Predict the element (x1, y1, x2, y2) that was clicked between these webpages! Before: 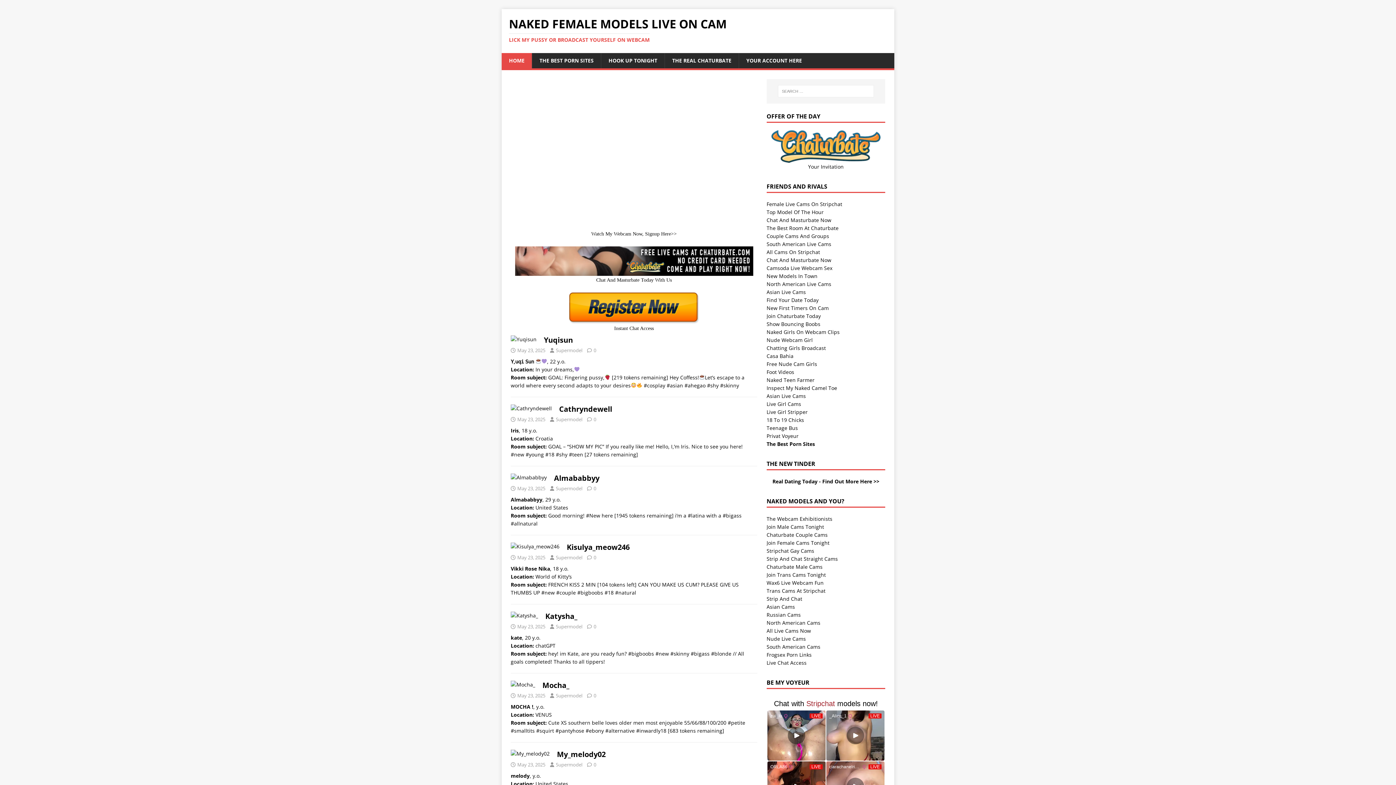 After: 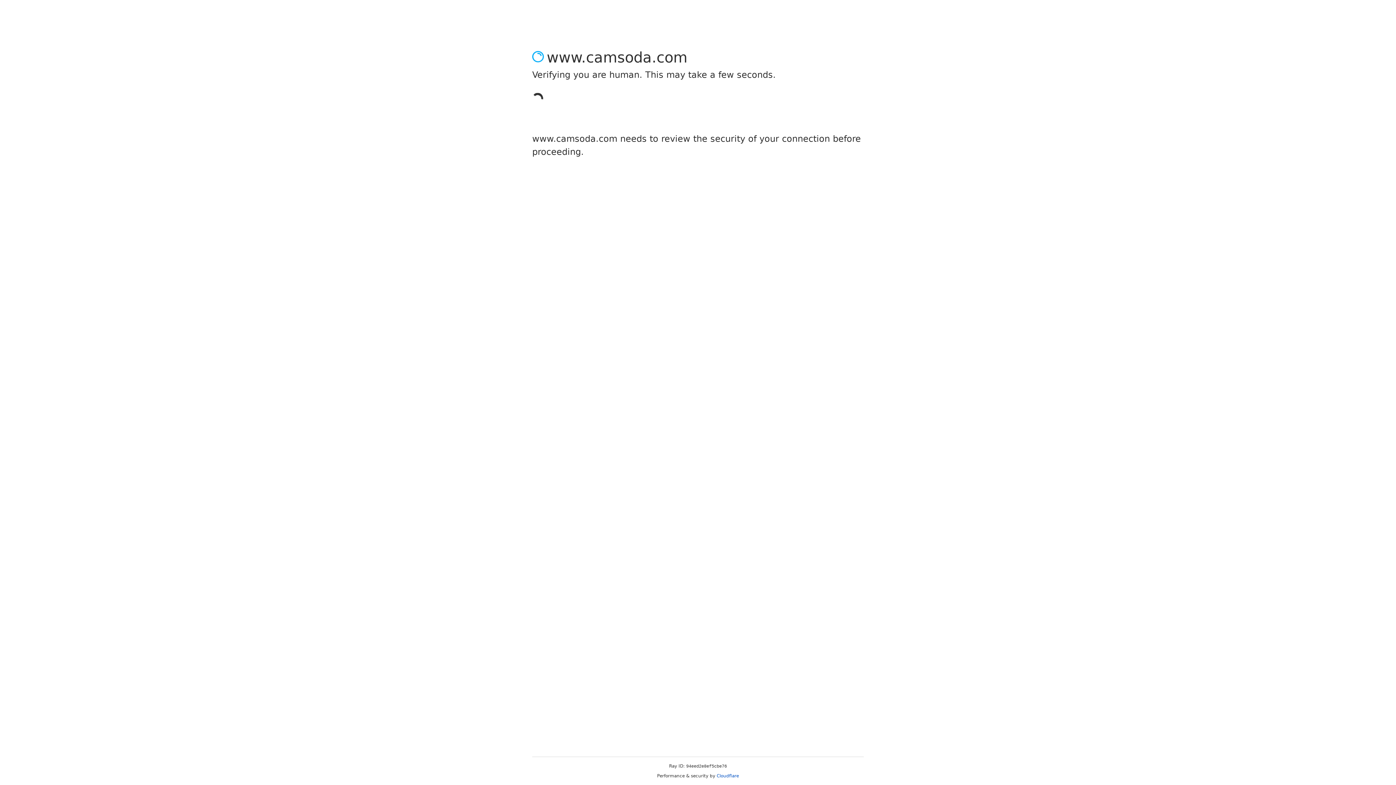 Action: bbox: (766, 264, 832, 271) label: Camsoda Live Webcam Sex